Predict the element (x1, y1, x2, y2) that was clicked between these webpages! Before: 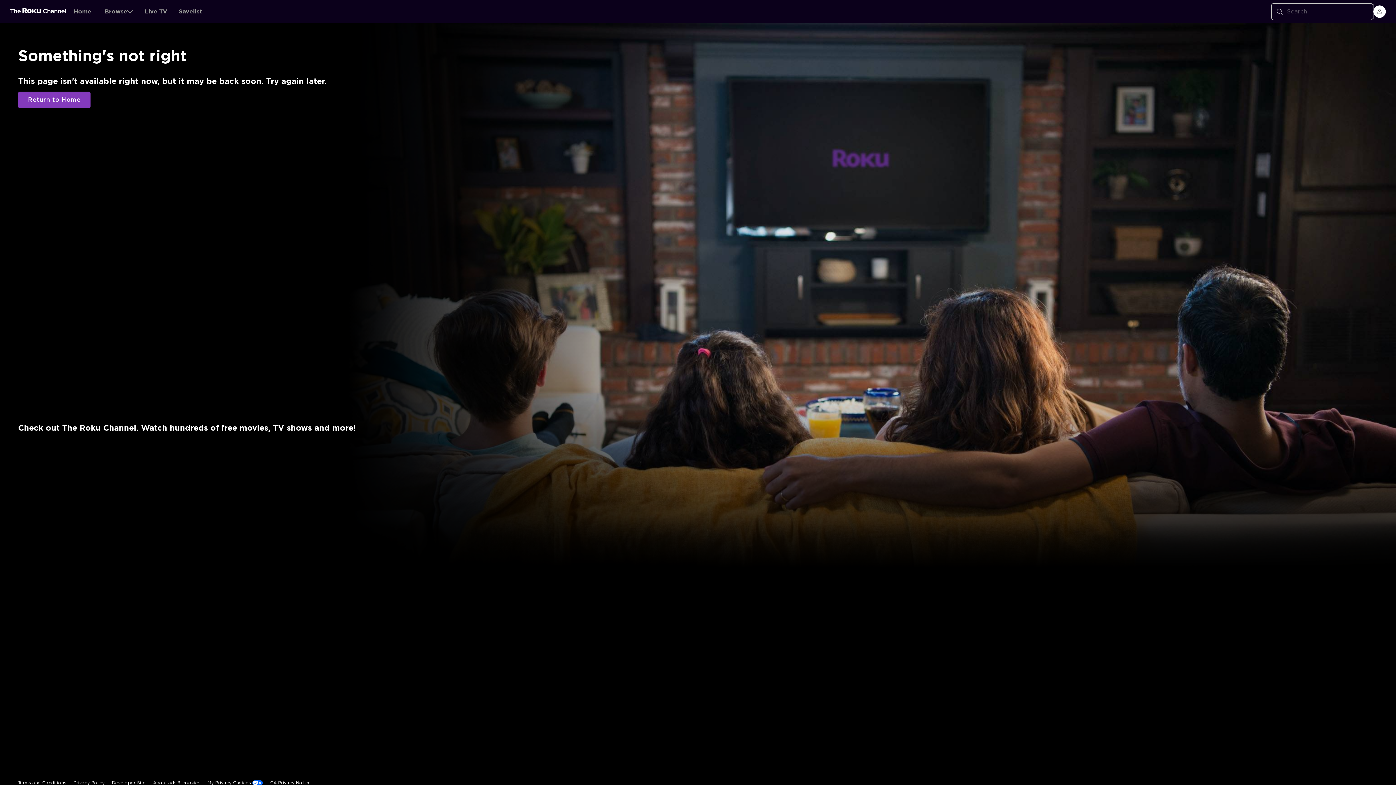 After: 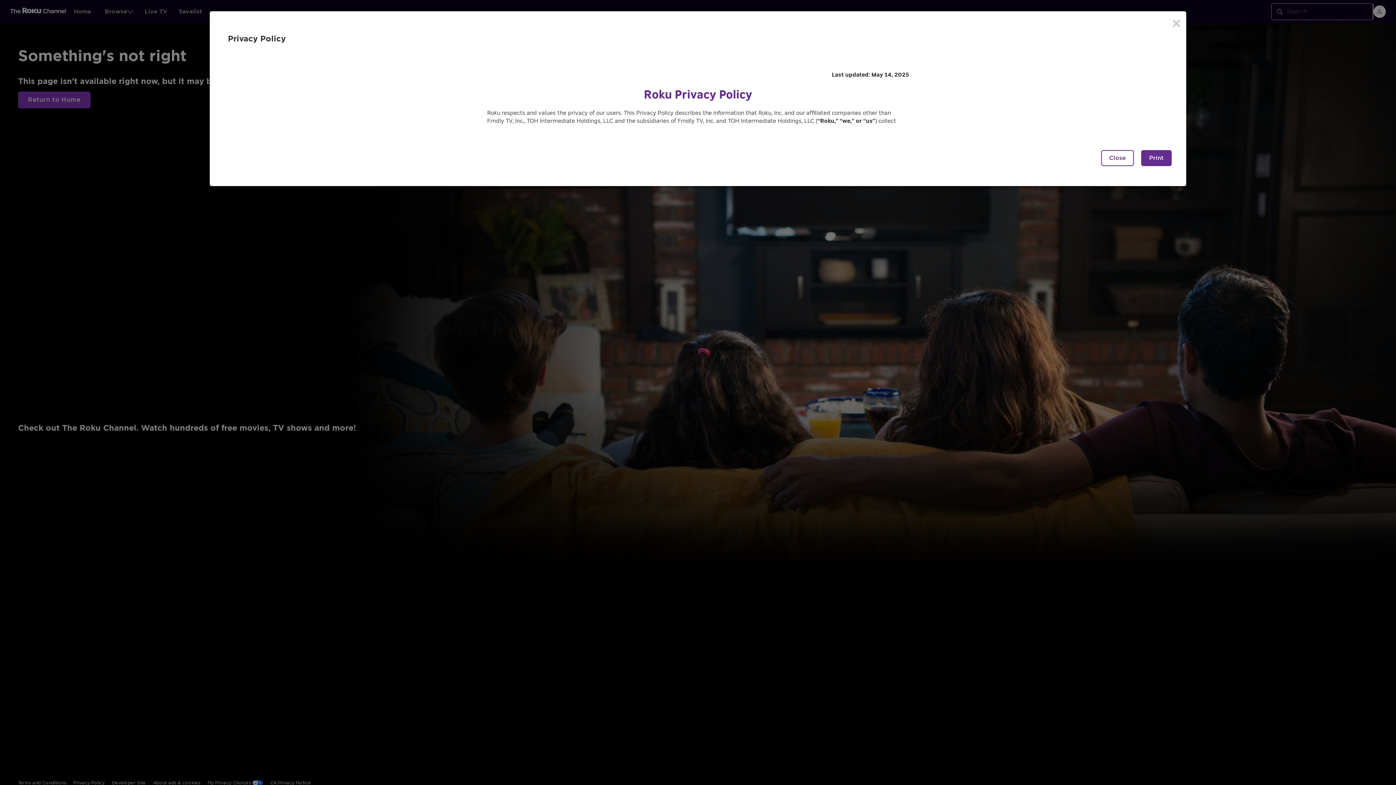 Action: bbox: (73, 668, 104, 683) label: Privacy Policy